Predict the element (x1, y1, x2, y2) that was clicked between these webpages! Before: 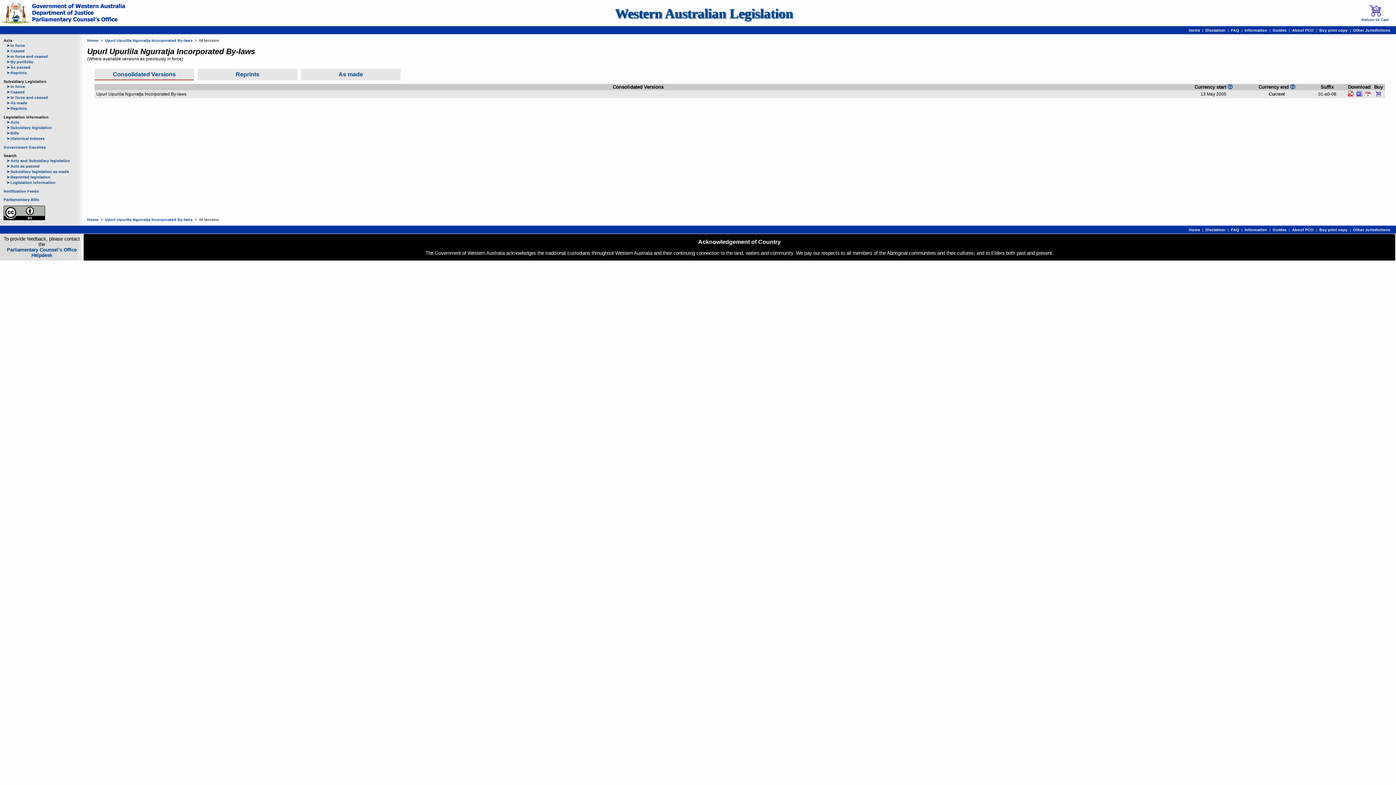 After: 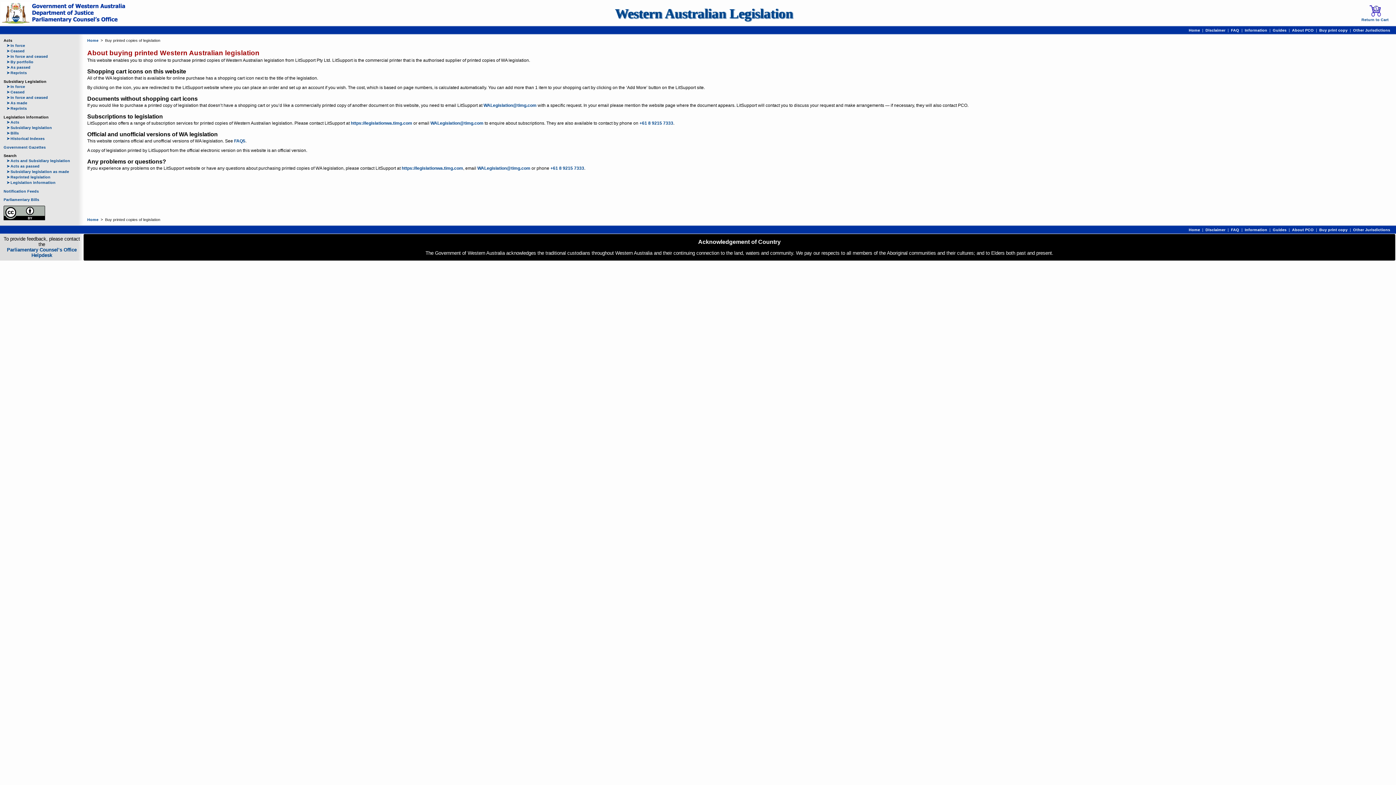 Action: label: Buy print copy bbox: (1319, 227, 1348, 232)